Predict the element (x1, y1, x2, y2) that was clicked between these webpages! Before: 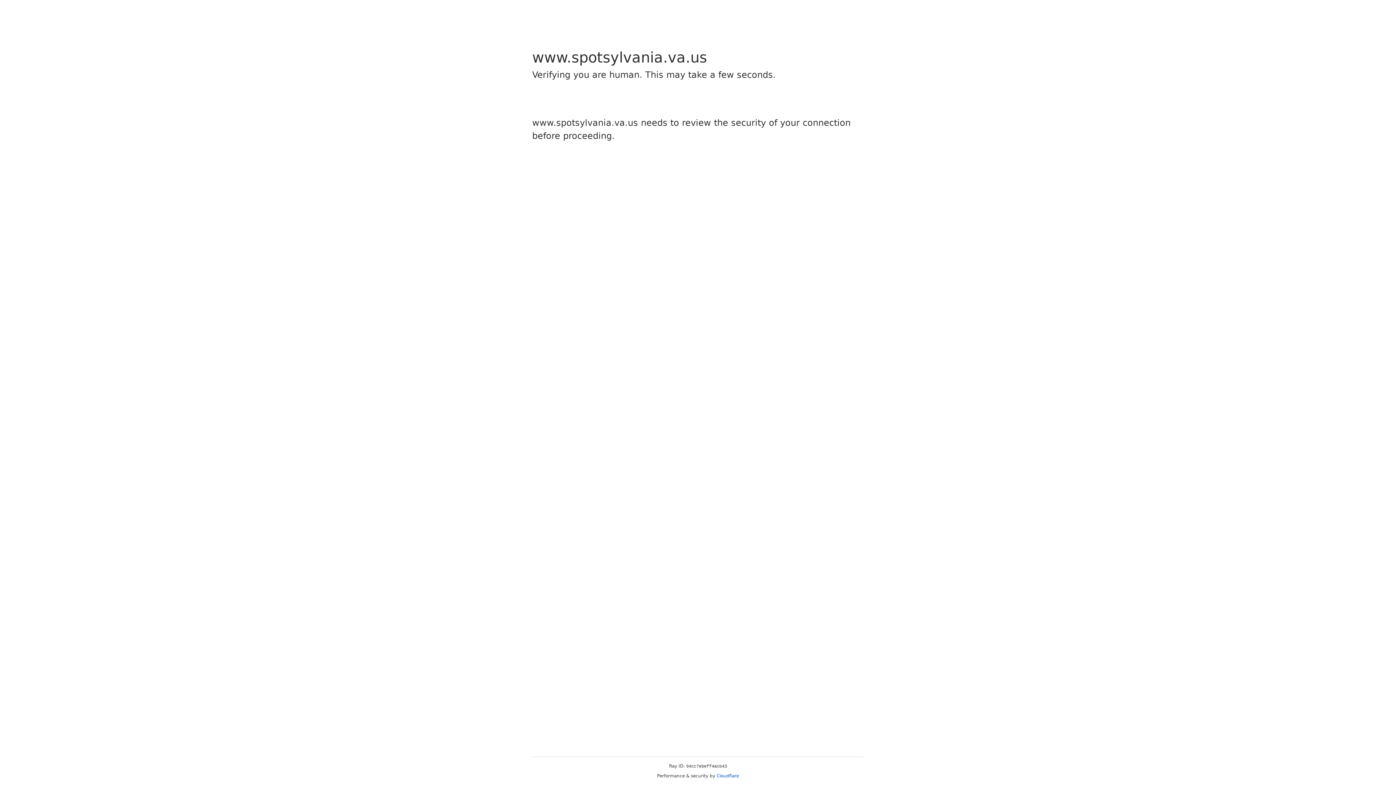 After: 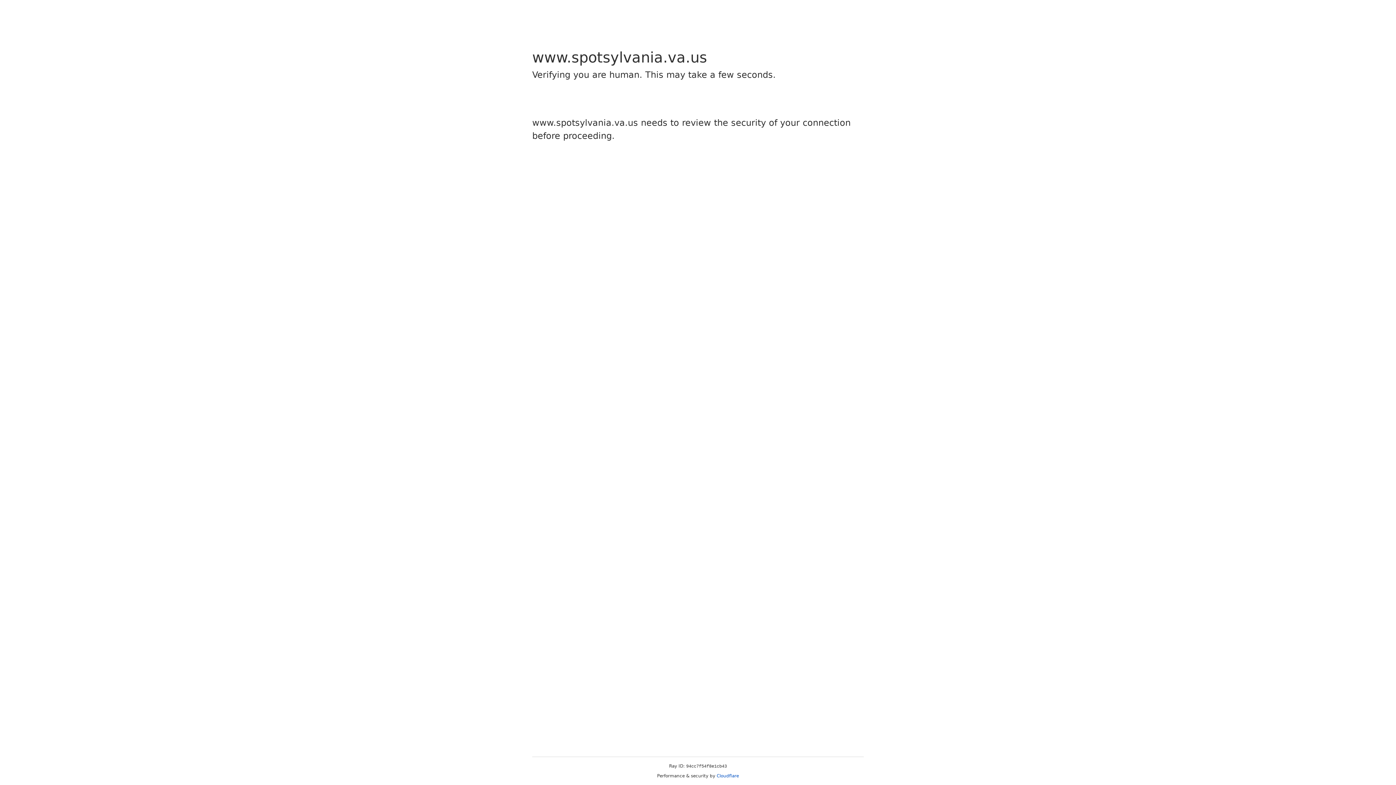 Action: bbox: (716, 773, 739, 778) label: Cloudflare